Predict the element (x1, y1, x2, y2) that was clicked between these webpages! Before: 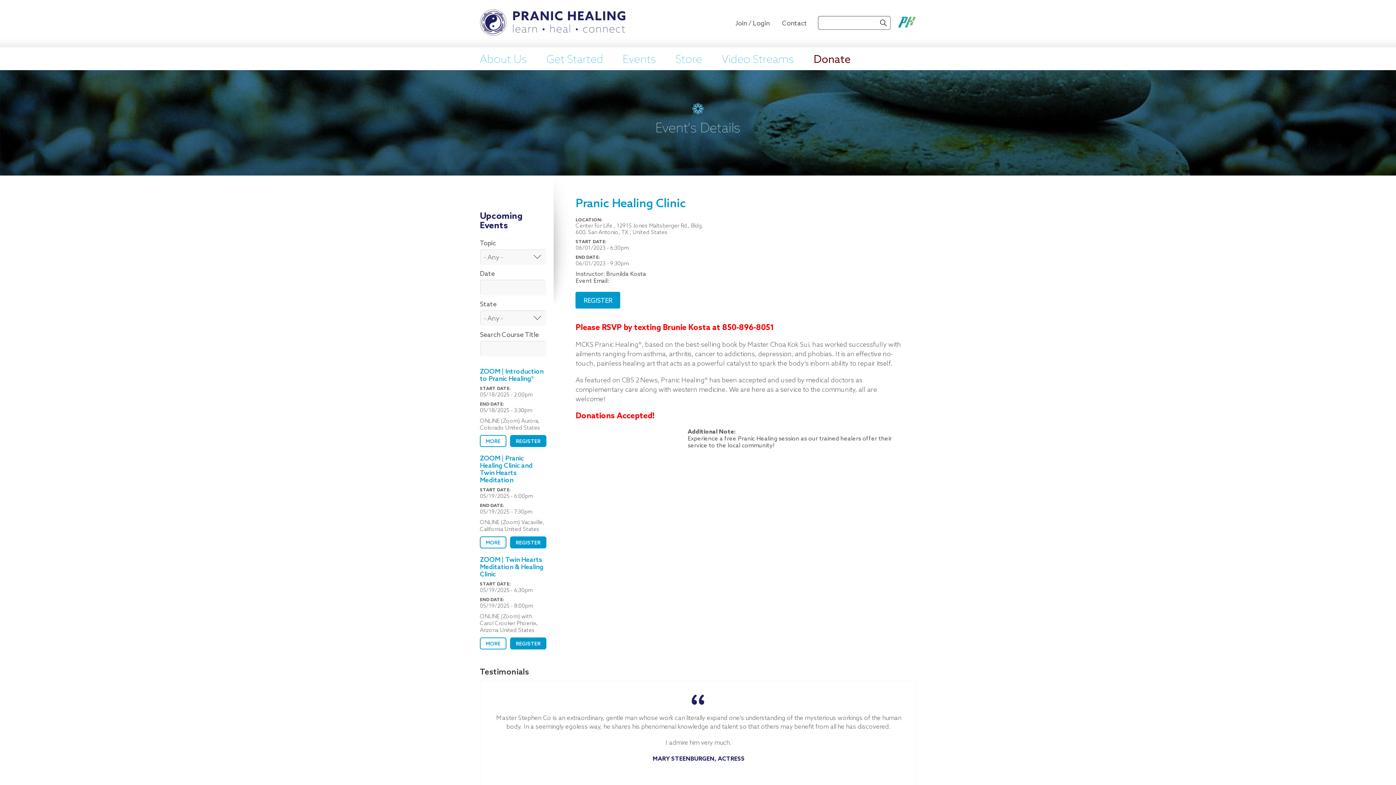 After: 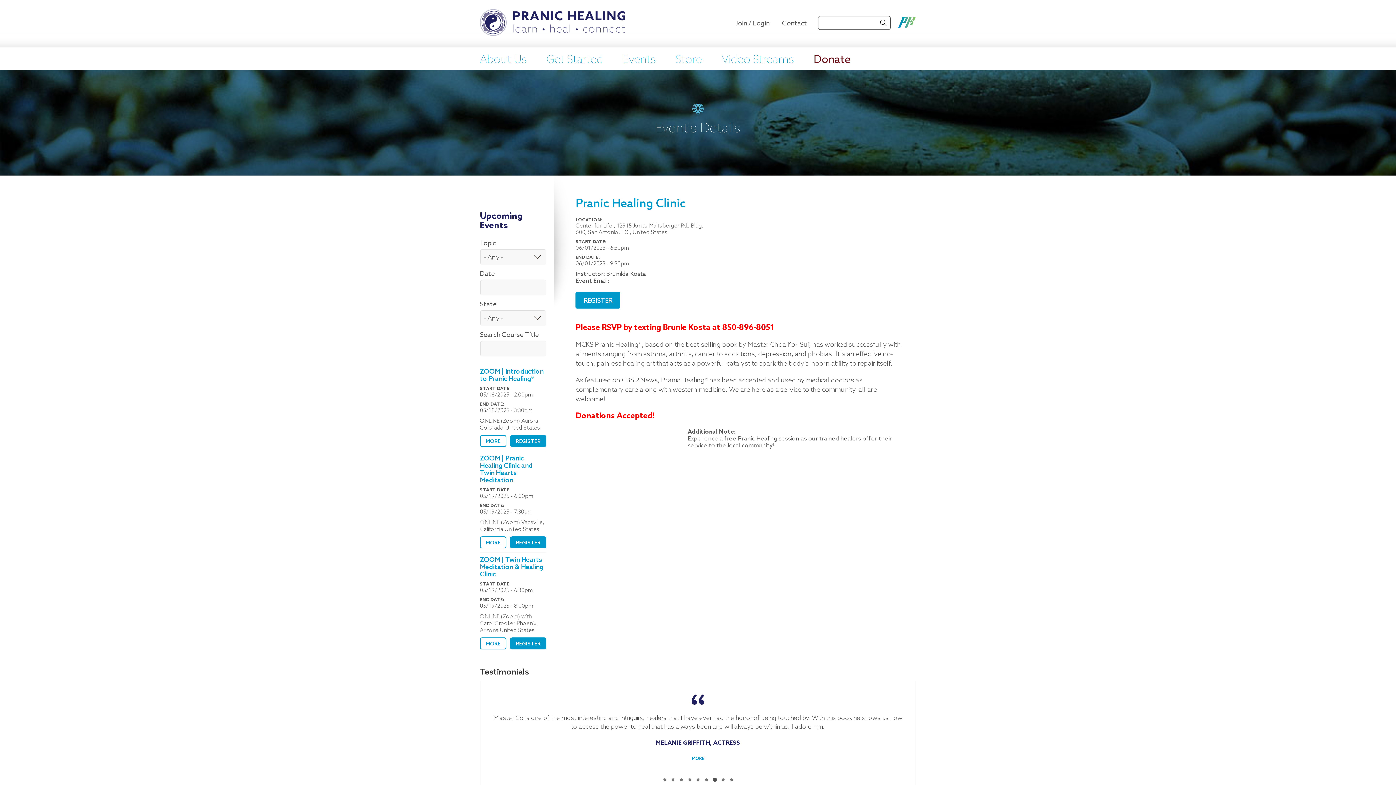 Action: bbox: (898, 22, 916, 29)